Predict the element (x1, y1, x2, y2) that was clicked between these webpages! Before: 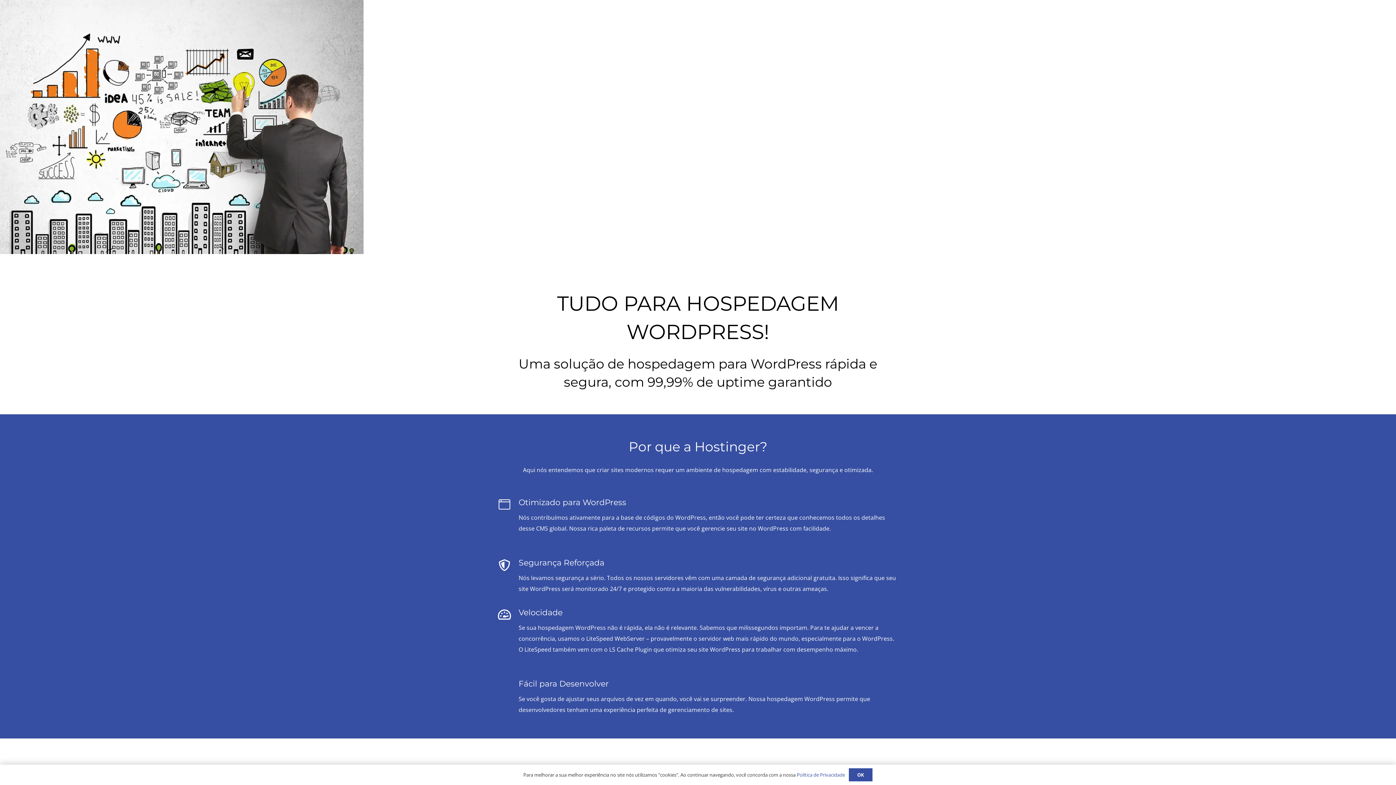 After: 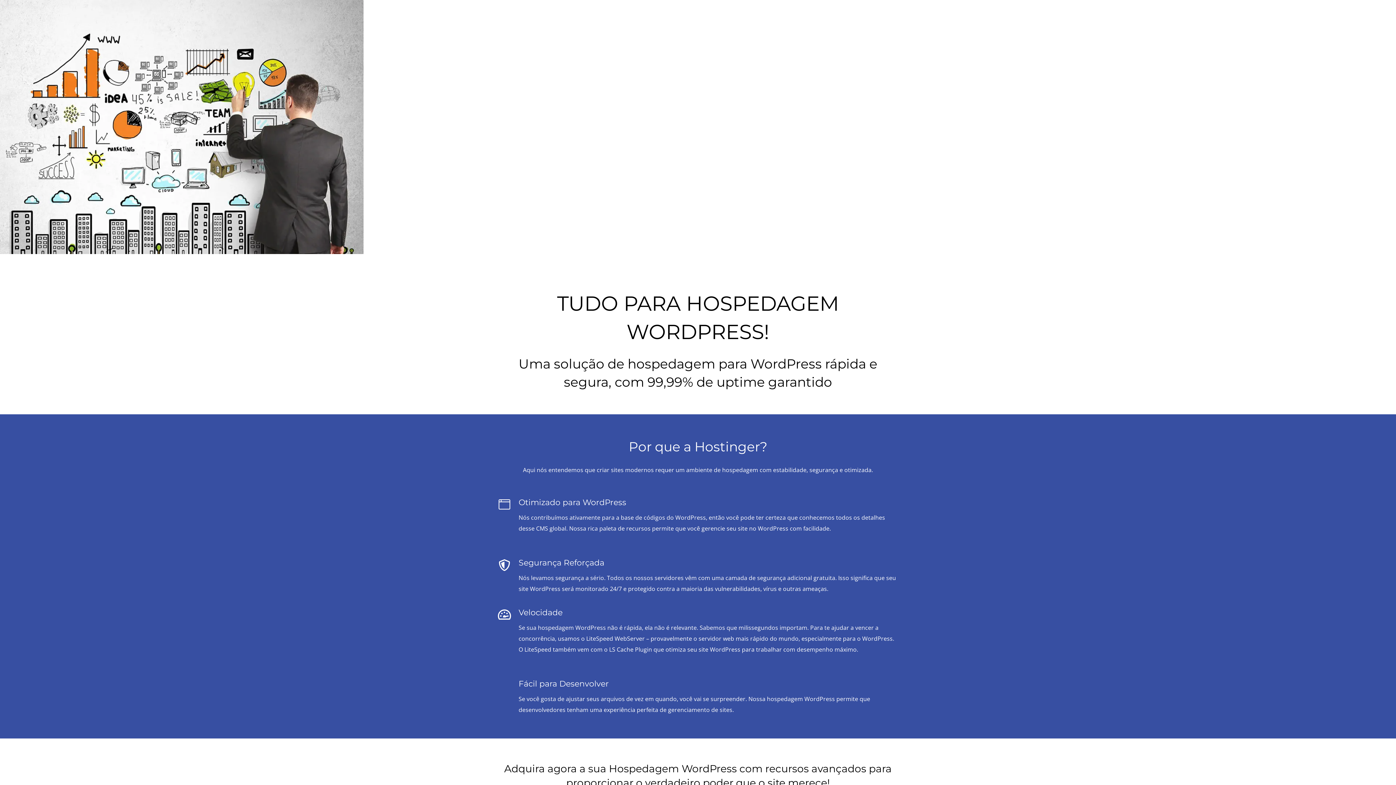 Action: label: OK bbox: (848, 768, 872, 781)